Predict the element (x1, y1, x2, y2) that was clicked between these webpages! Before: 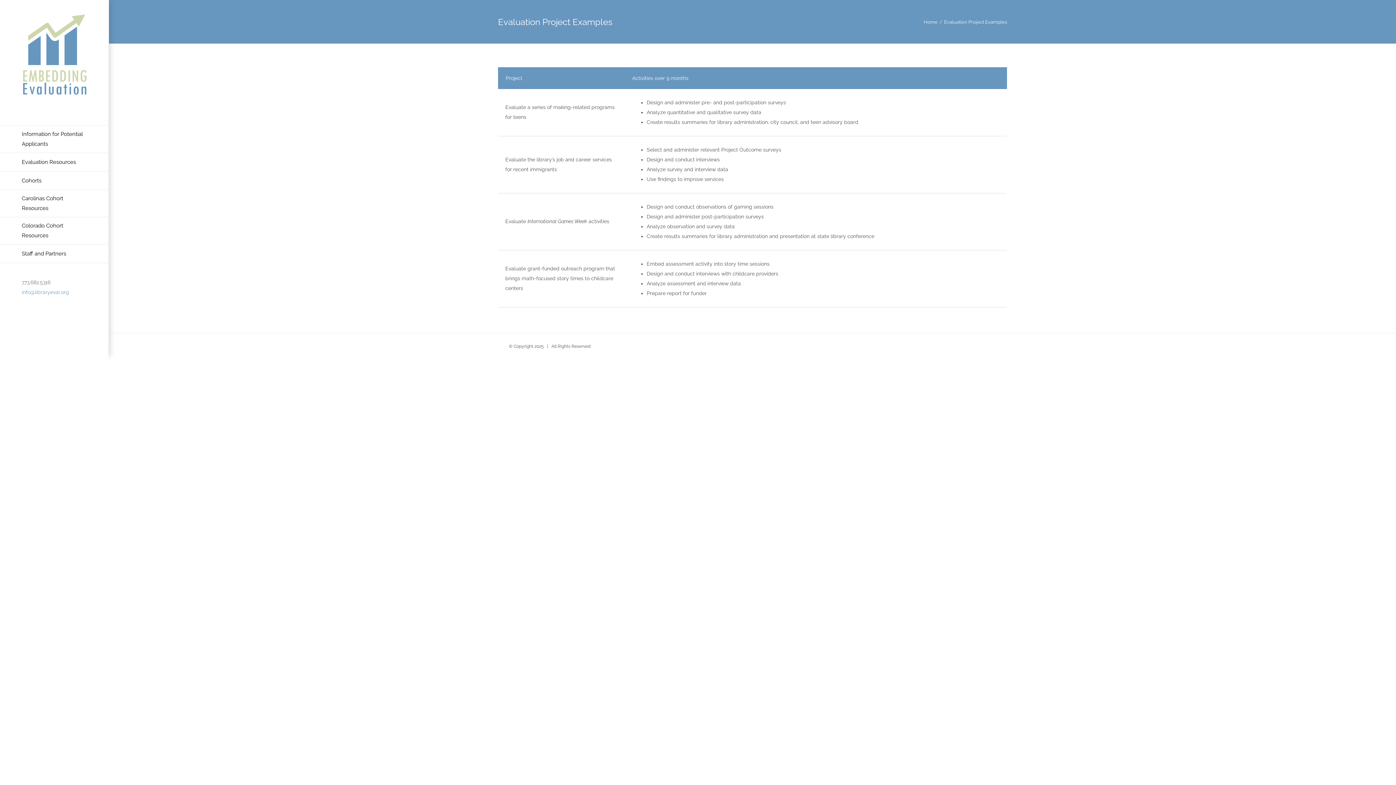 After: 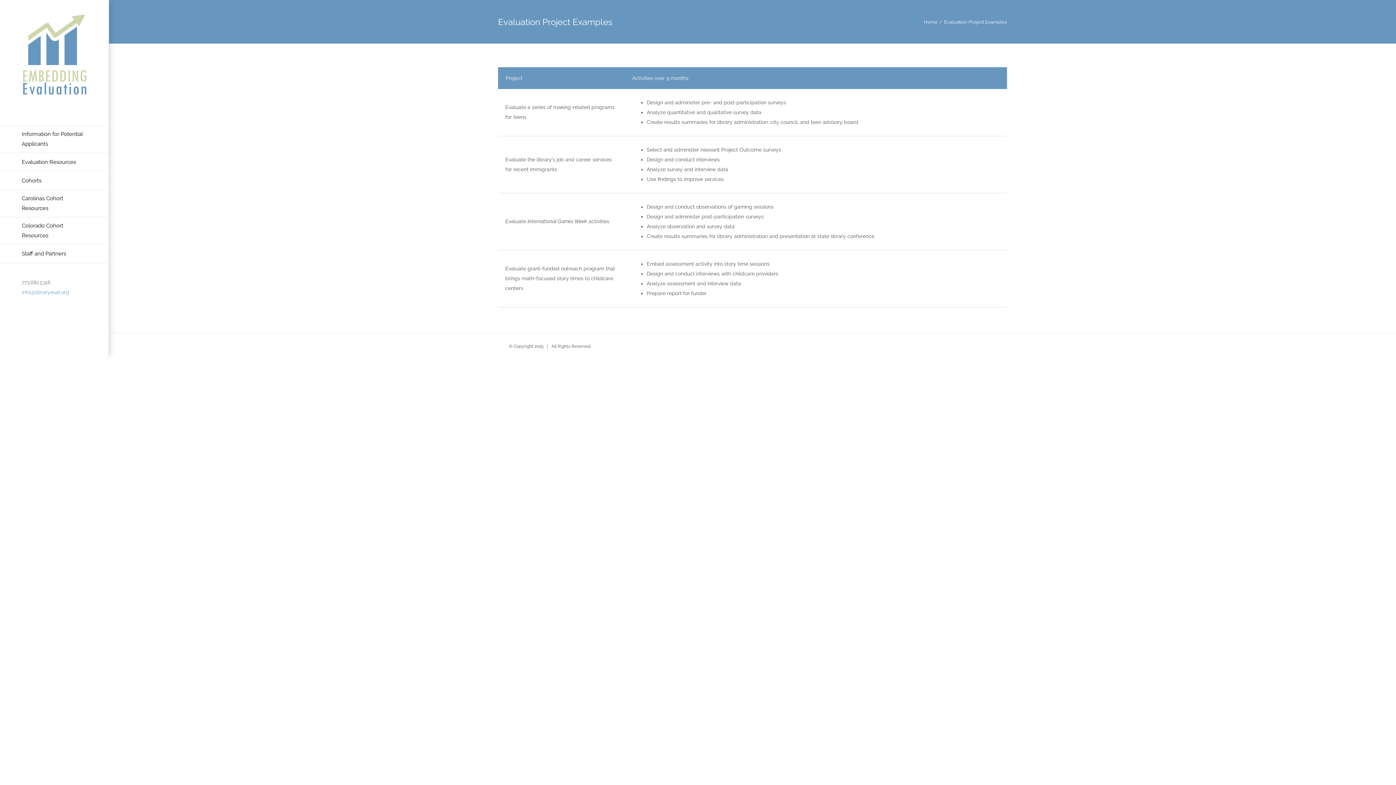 Action: bbox: (21, 289, 69, 295) label: info@libraryeval.org